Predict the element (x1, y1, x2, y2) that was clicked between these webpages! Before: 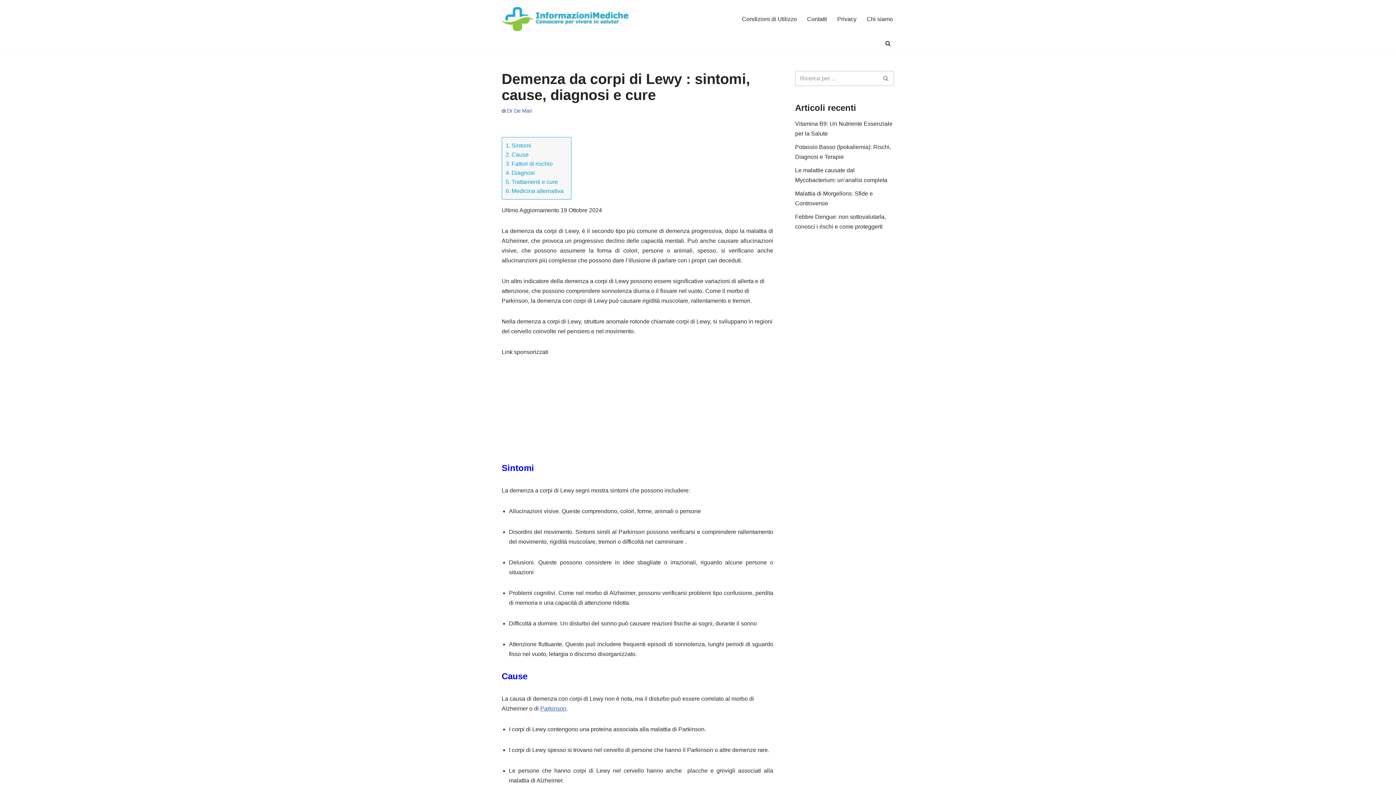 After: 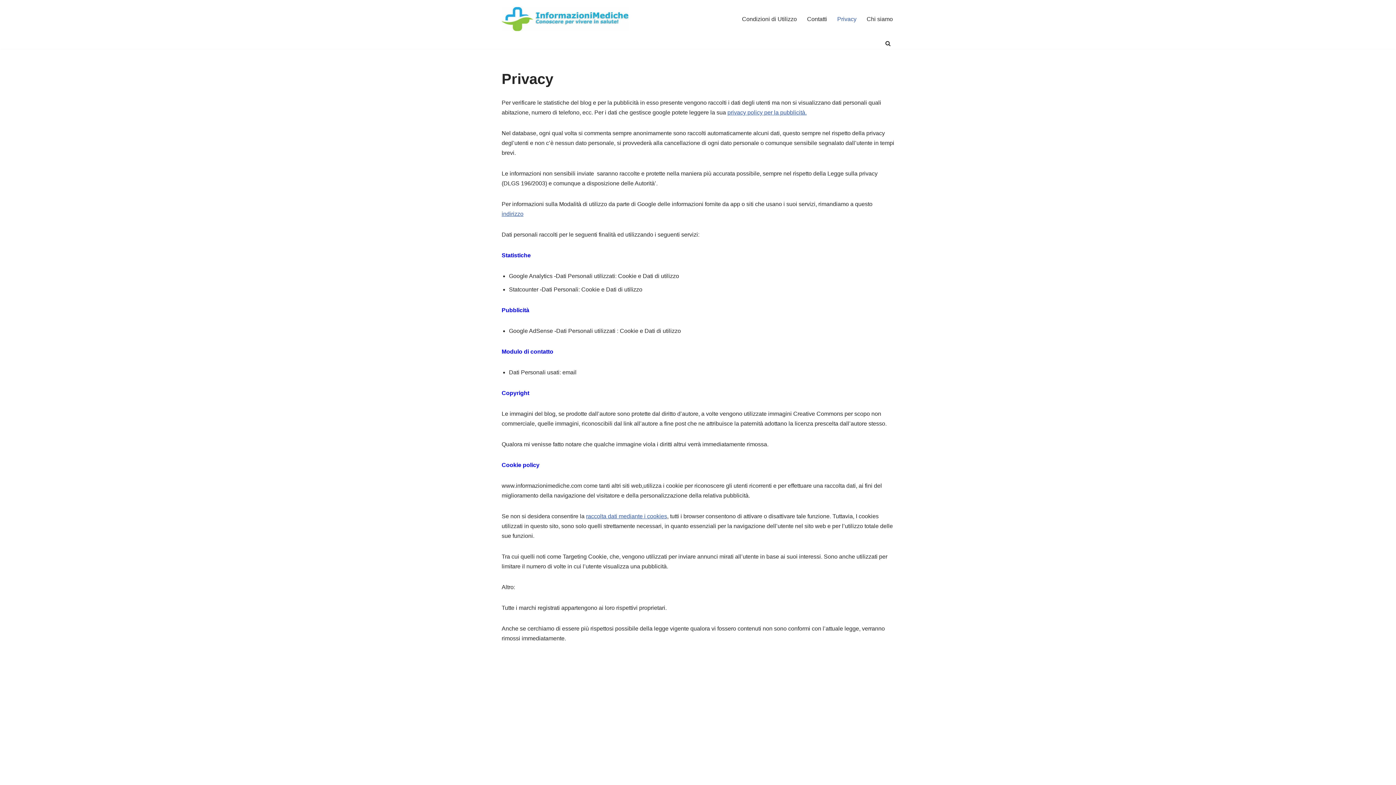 Action: label: Privacy bbox: (837, 14, 856, 23)